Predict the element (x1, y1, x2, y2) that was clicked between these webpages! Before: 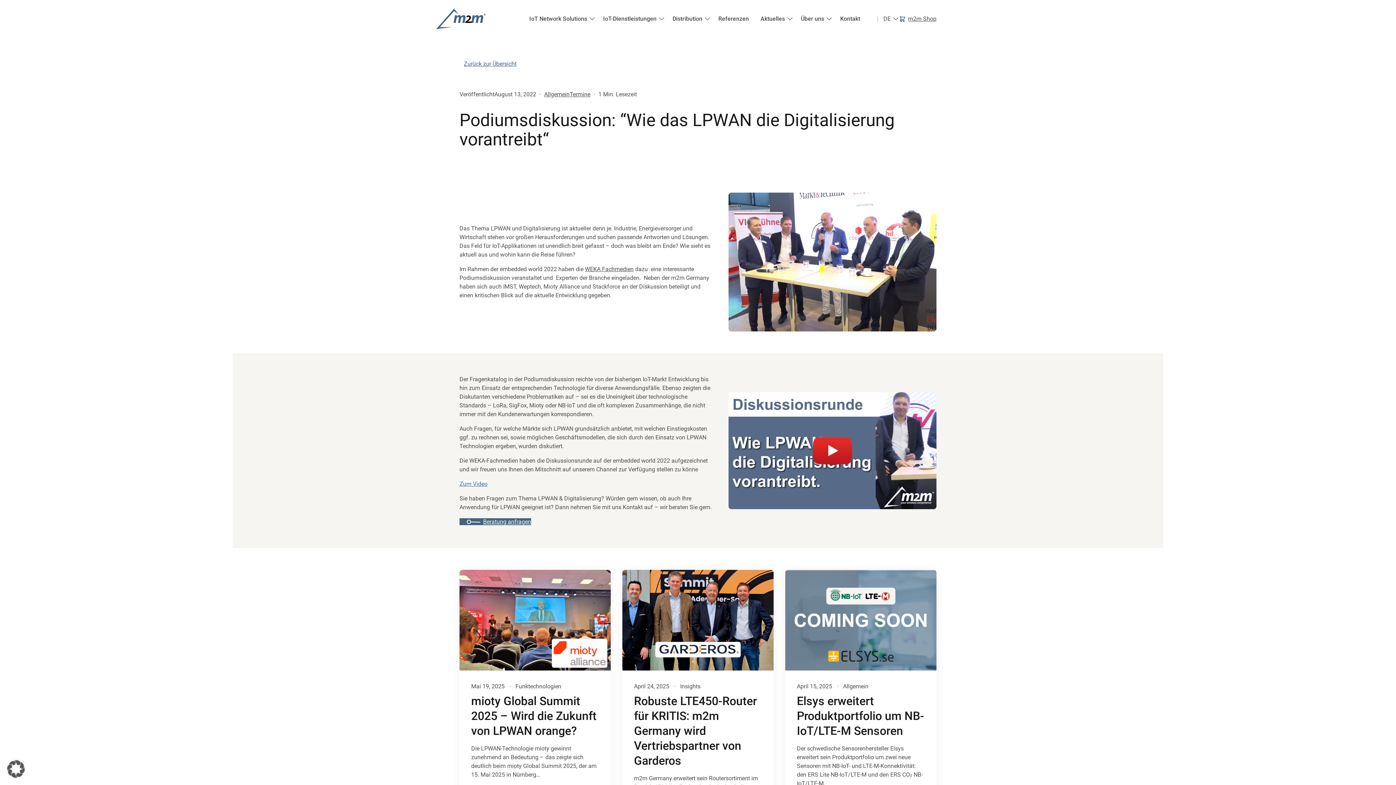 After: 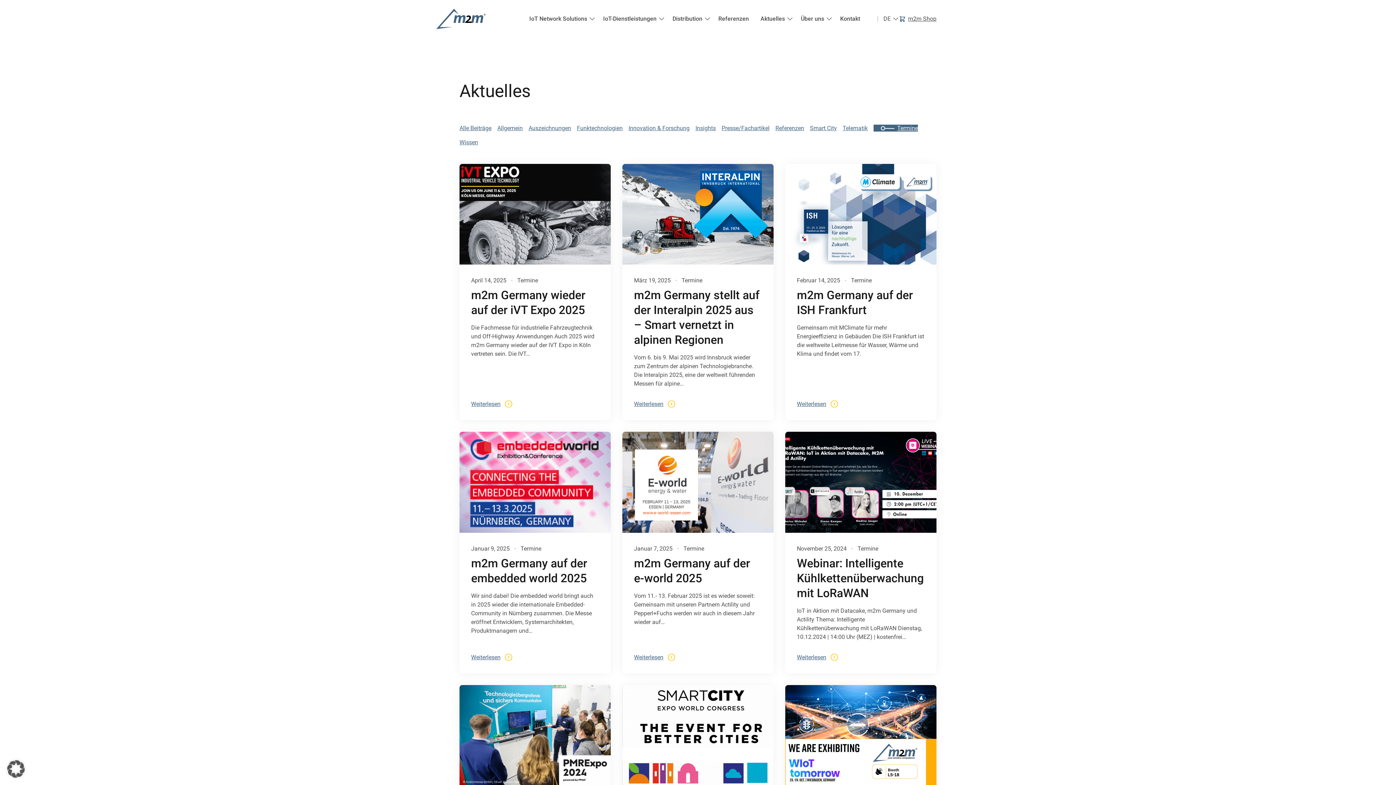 Action: bbox: (569, 90, 590, 98) label: Termine